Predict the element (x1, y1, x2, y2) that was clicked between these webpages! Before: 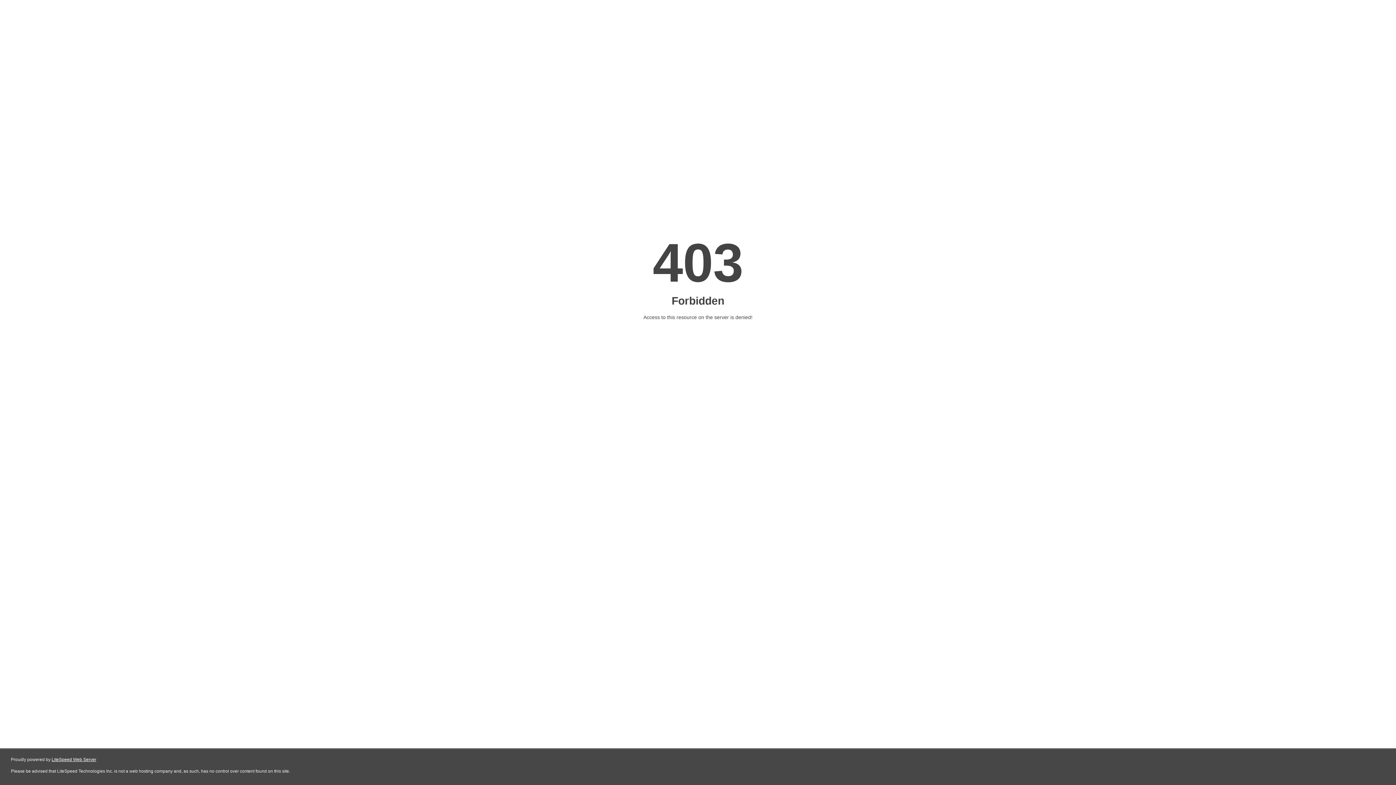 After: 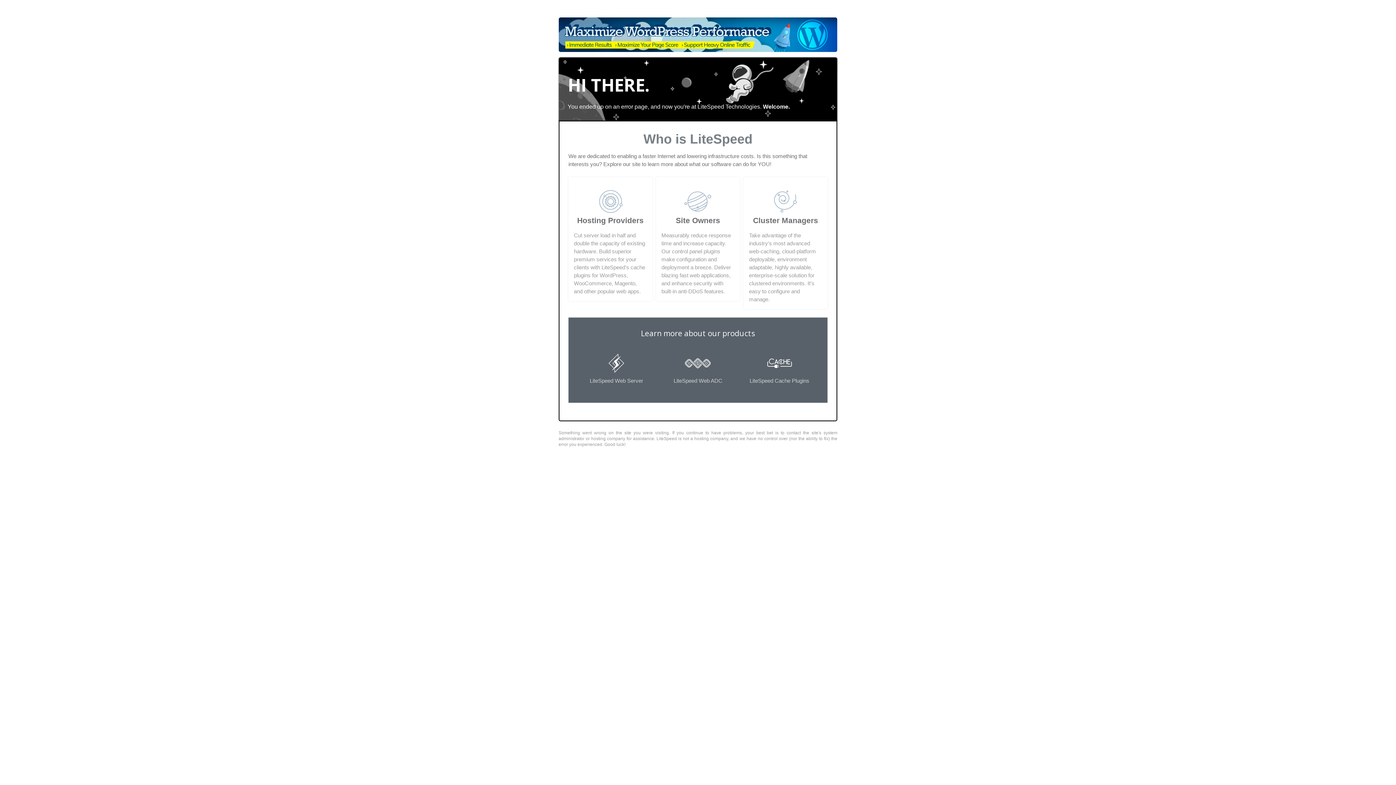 Action: label: LiteSpeed Web Server bbox: (51, 757, 96, 762)